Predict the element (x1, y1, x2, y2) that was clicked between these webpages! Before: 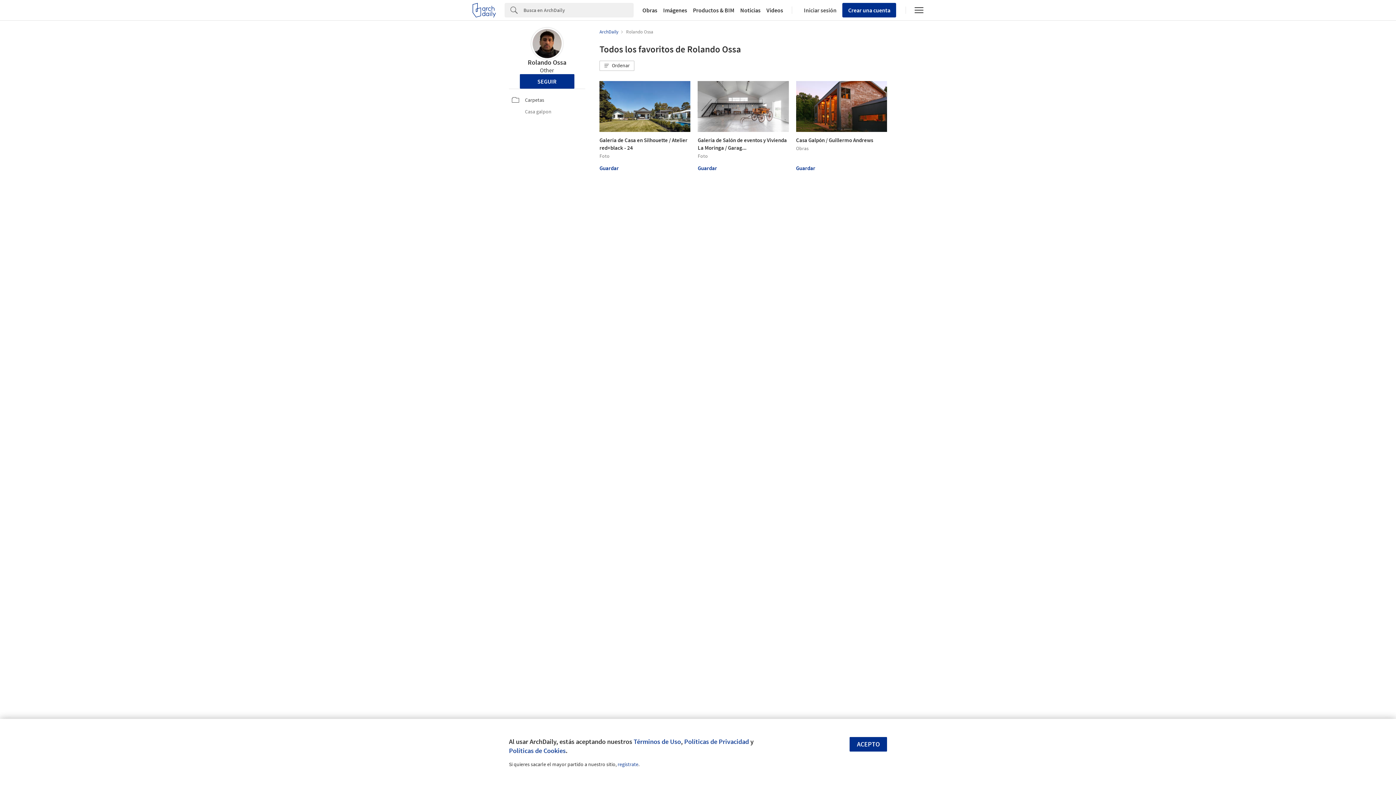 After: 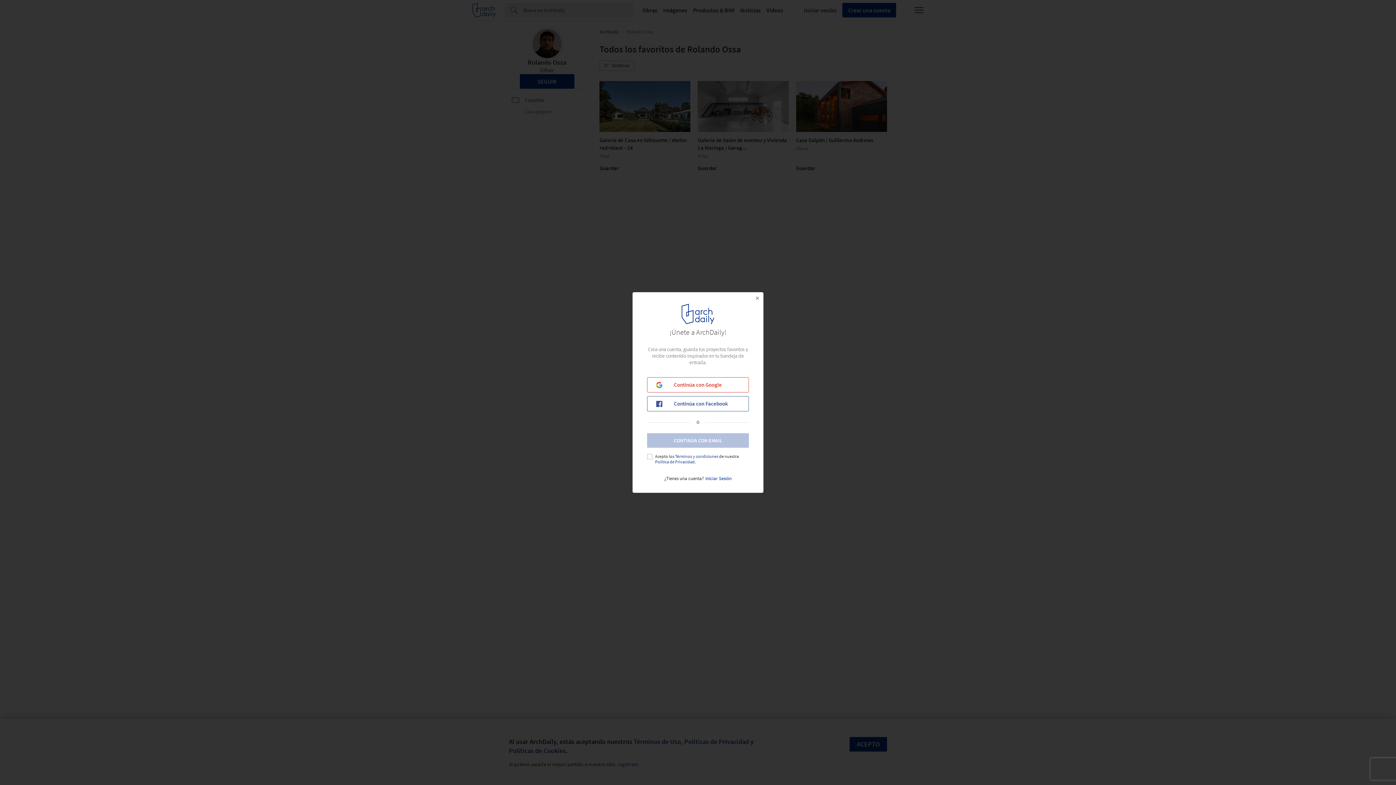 Action: bbox: (519, 74, 574, 88) label: SEGUIR